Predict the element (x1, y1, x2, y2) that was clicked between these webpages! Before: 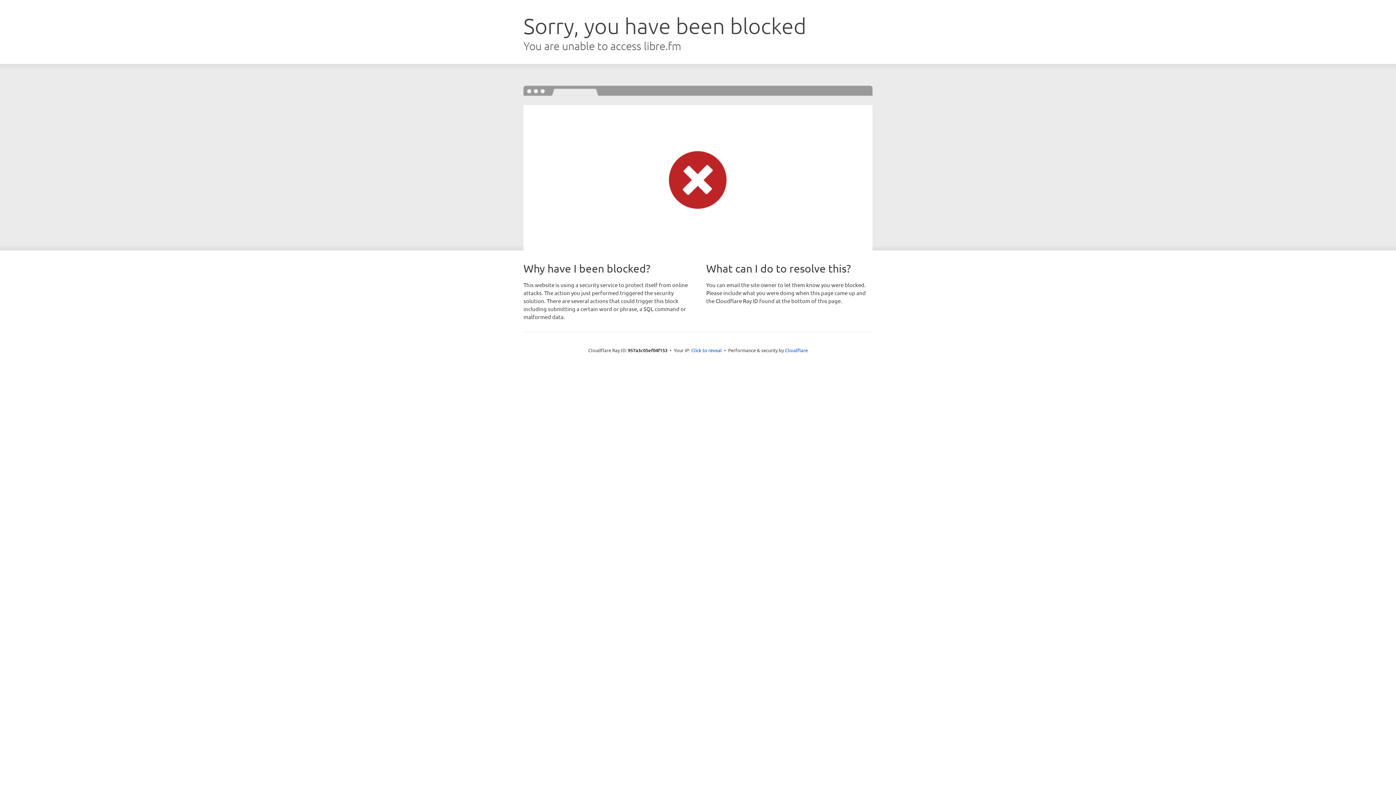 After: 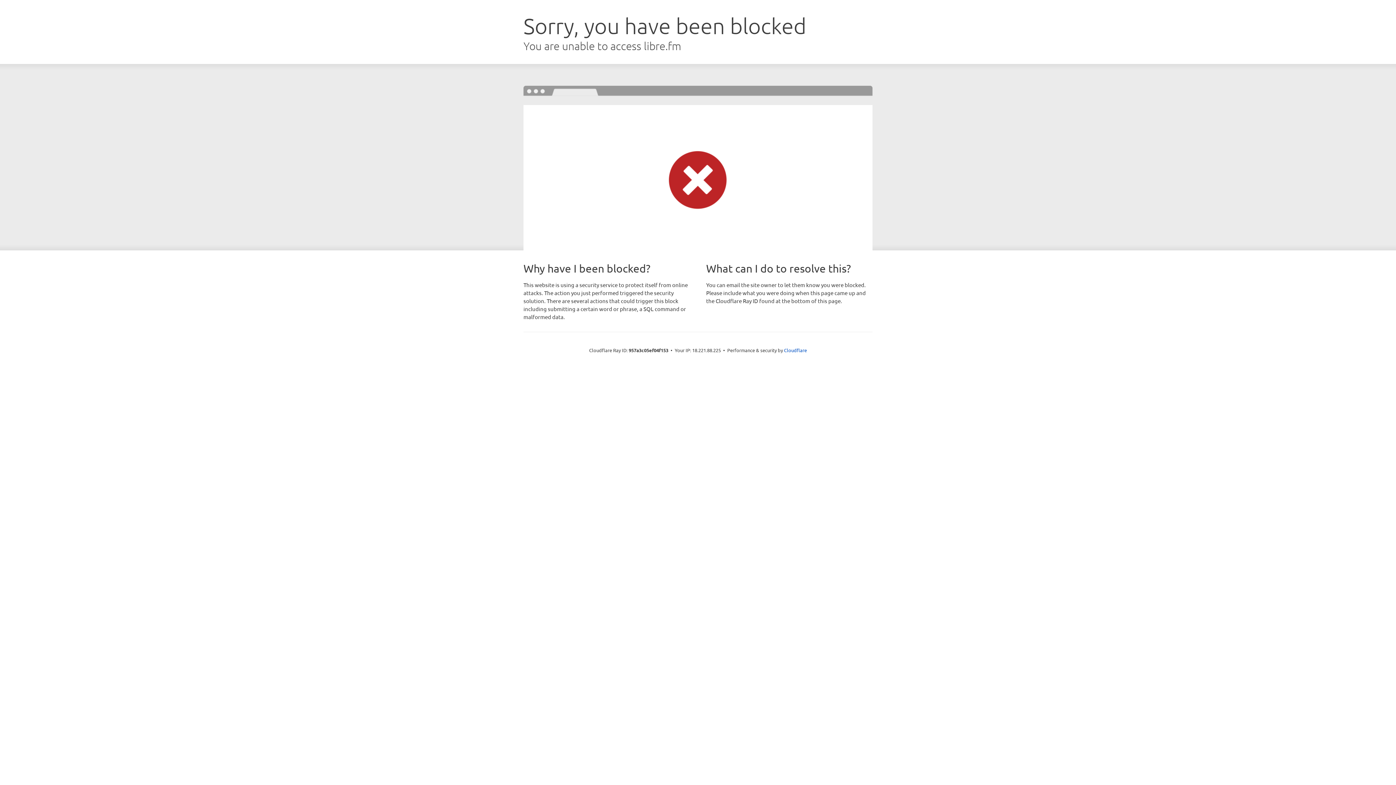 Action: bbox: (691, 346, 722, 353) label: Click to reveal